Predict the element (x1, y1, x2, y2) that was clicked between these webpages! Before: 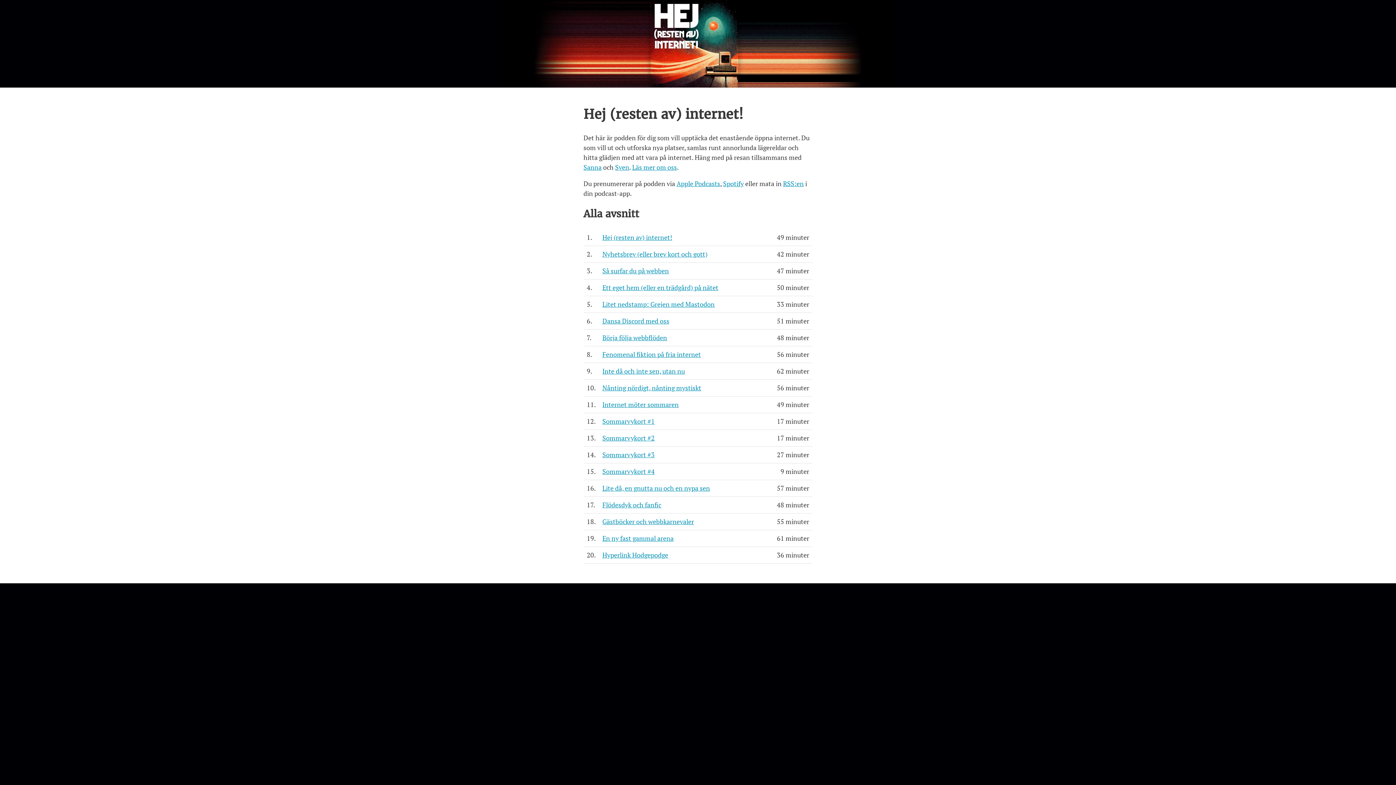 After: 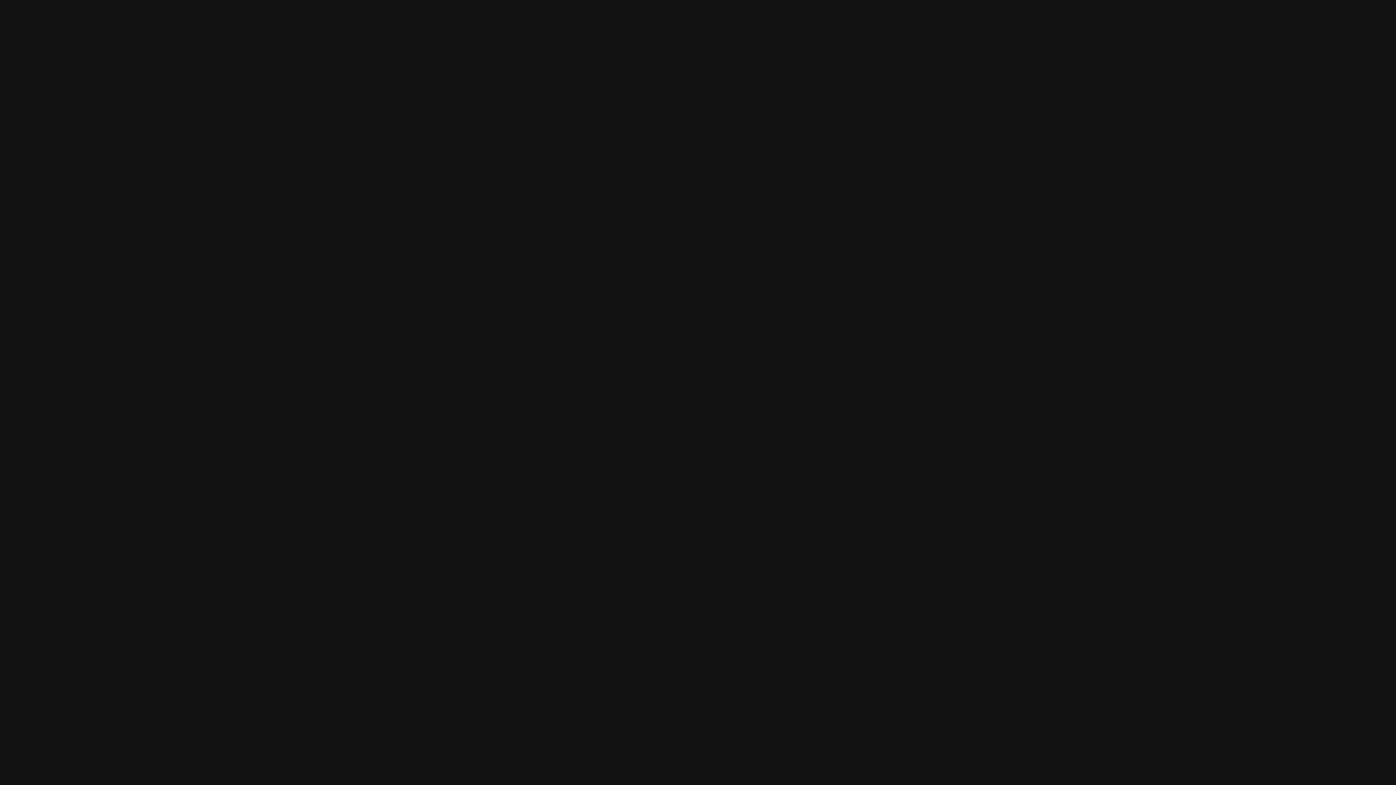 Action: bbox: (723, 179, 744, 187) label: Spotify